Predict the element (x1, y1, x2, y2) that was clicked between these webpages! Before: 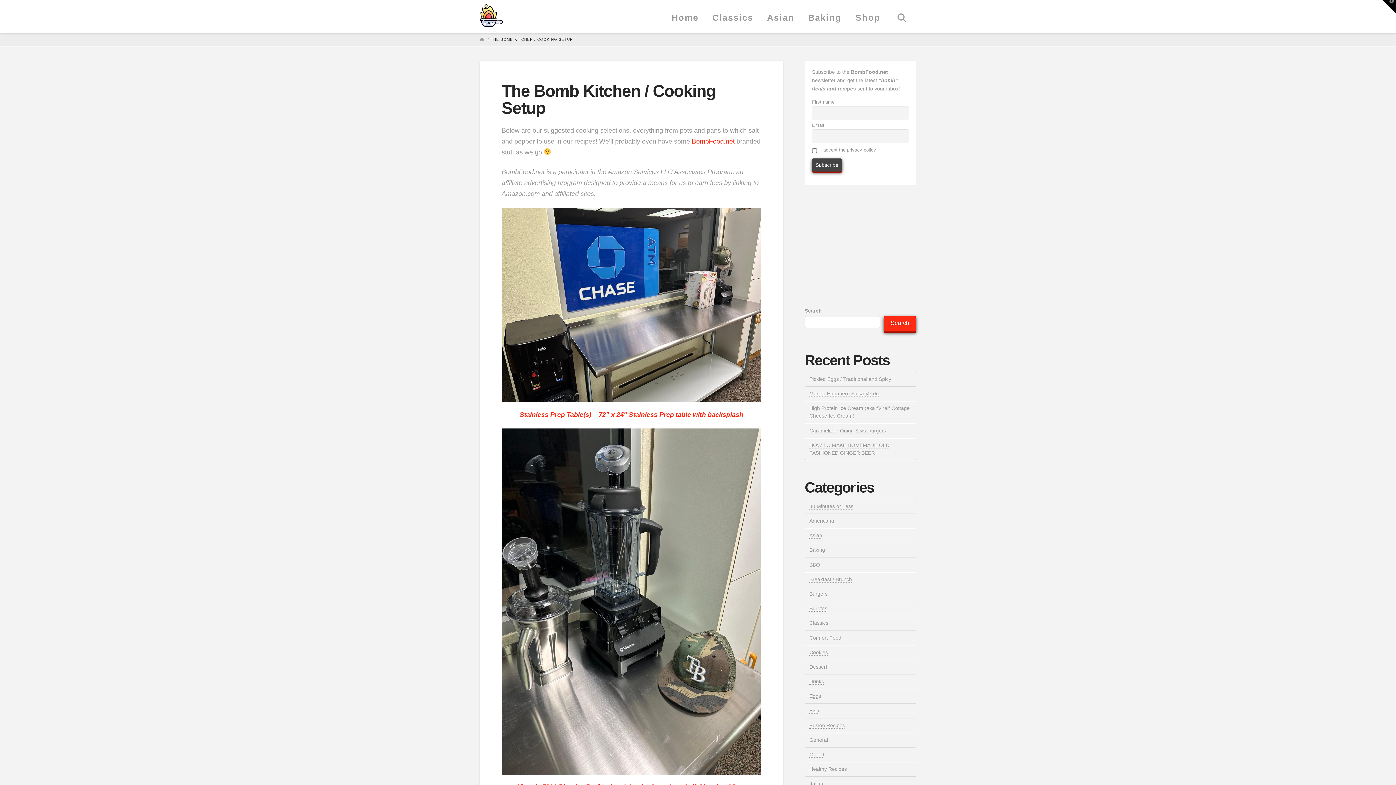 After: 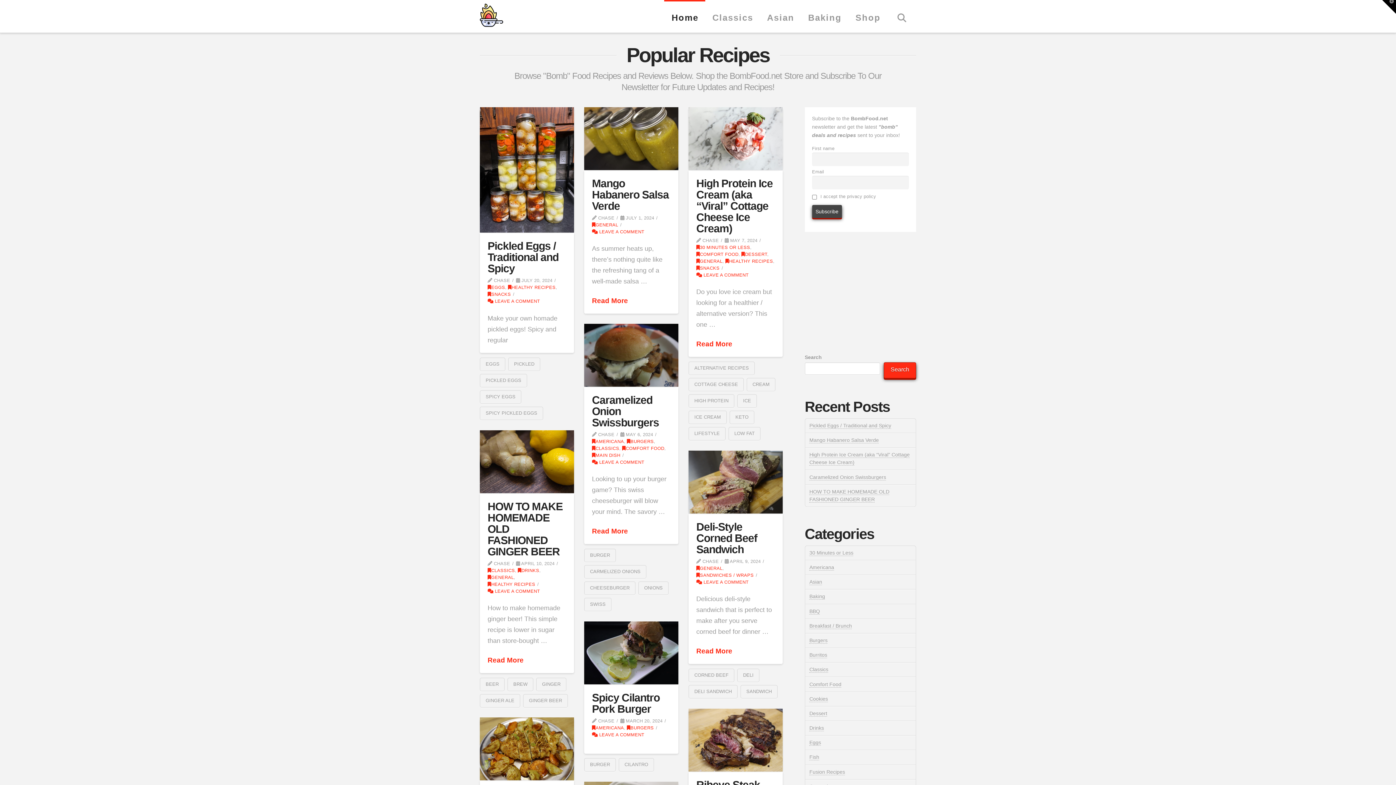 Action: bbox: (664, 0, 705, 32) label: Home